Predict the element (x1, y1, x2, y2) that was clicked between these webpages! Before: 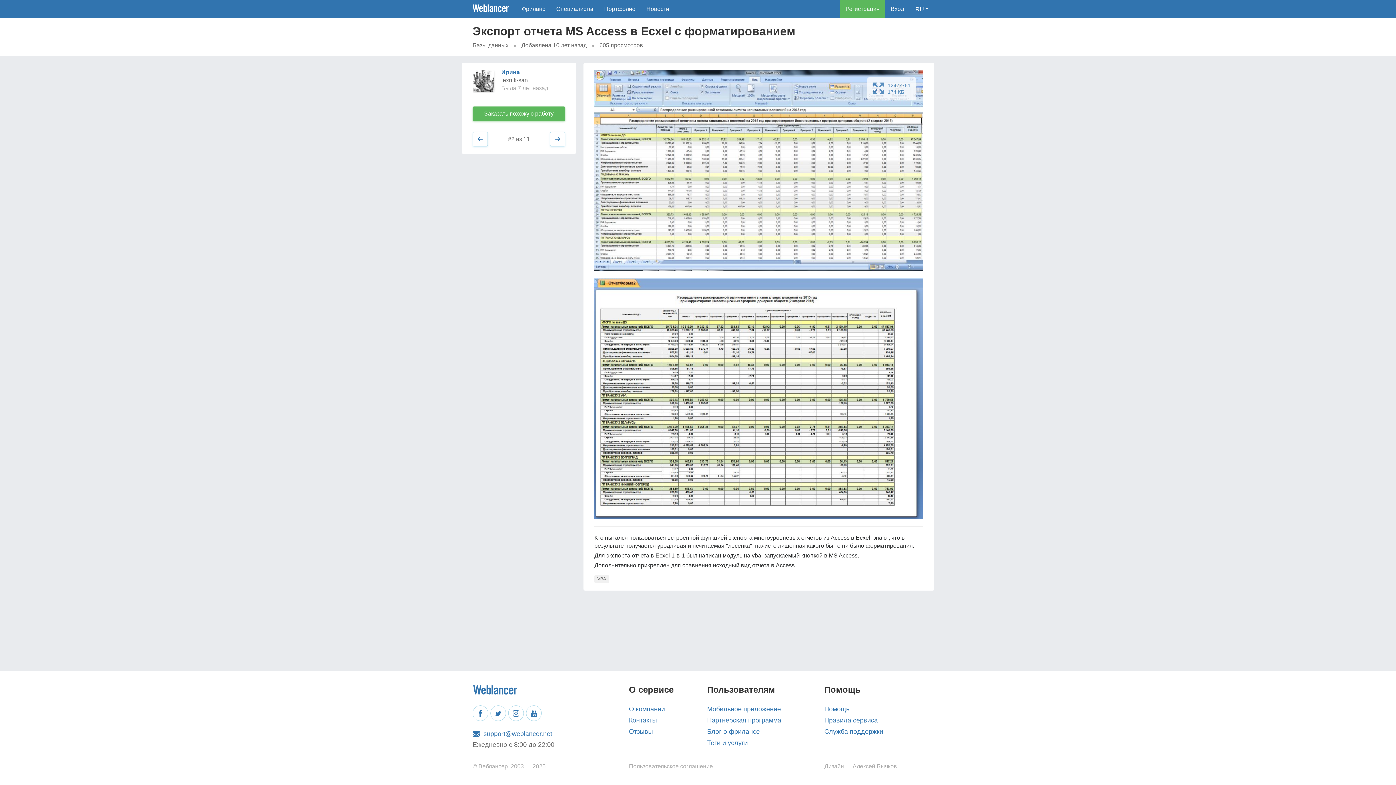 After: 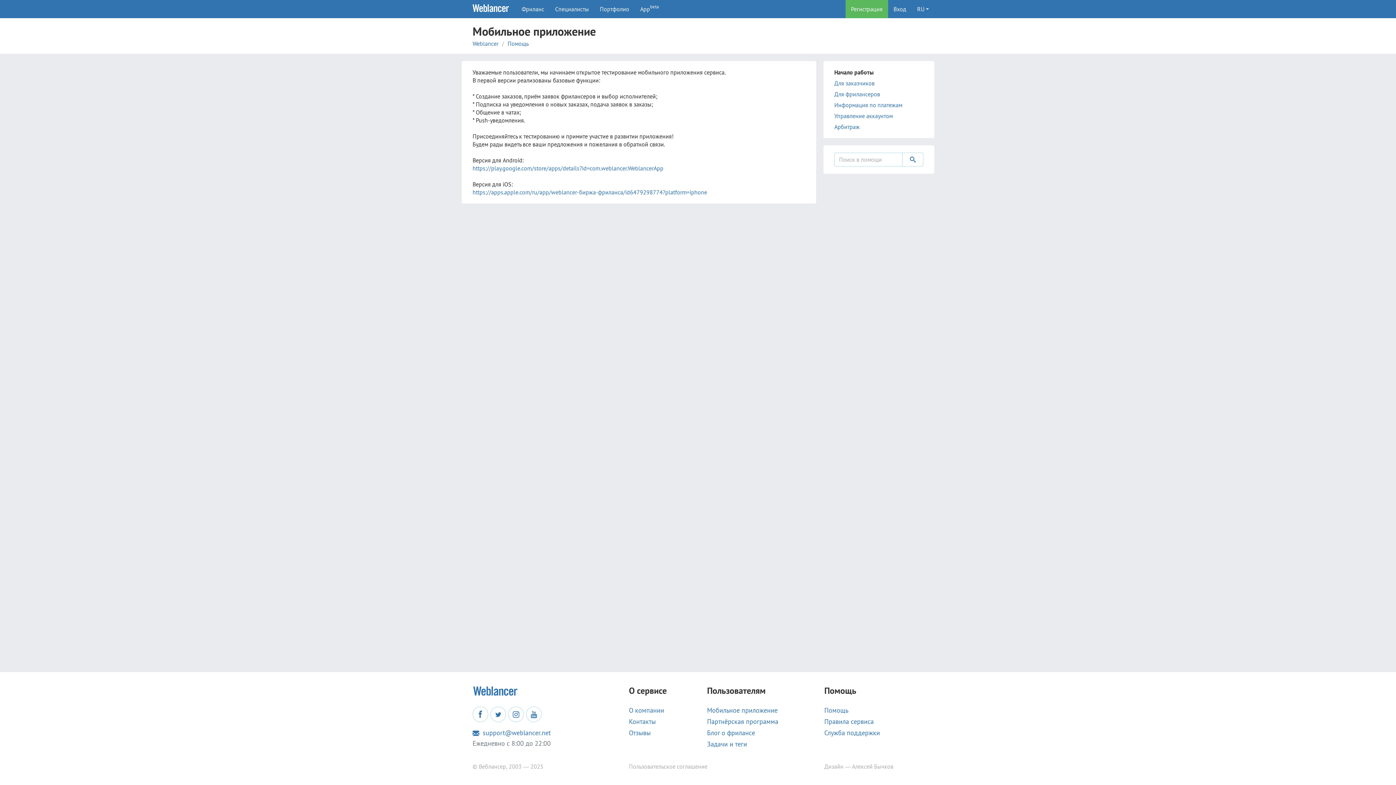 Action: label: Мобильное приложение bbox: (707, 705, 813, 713)